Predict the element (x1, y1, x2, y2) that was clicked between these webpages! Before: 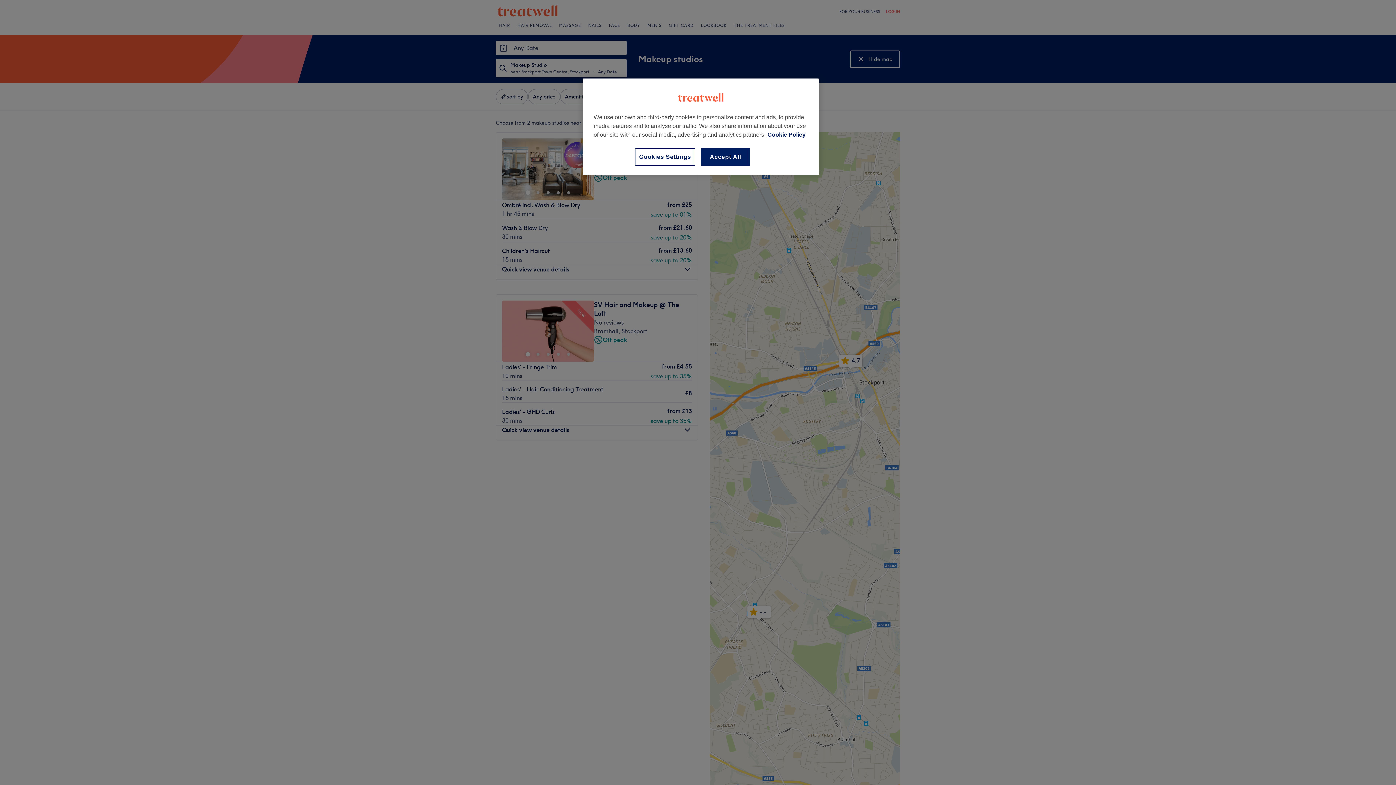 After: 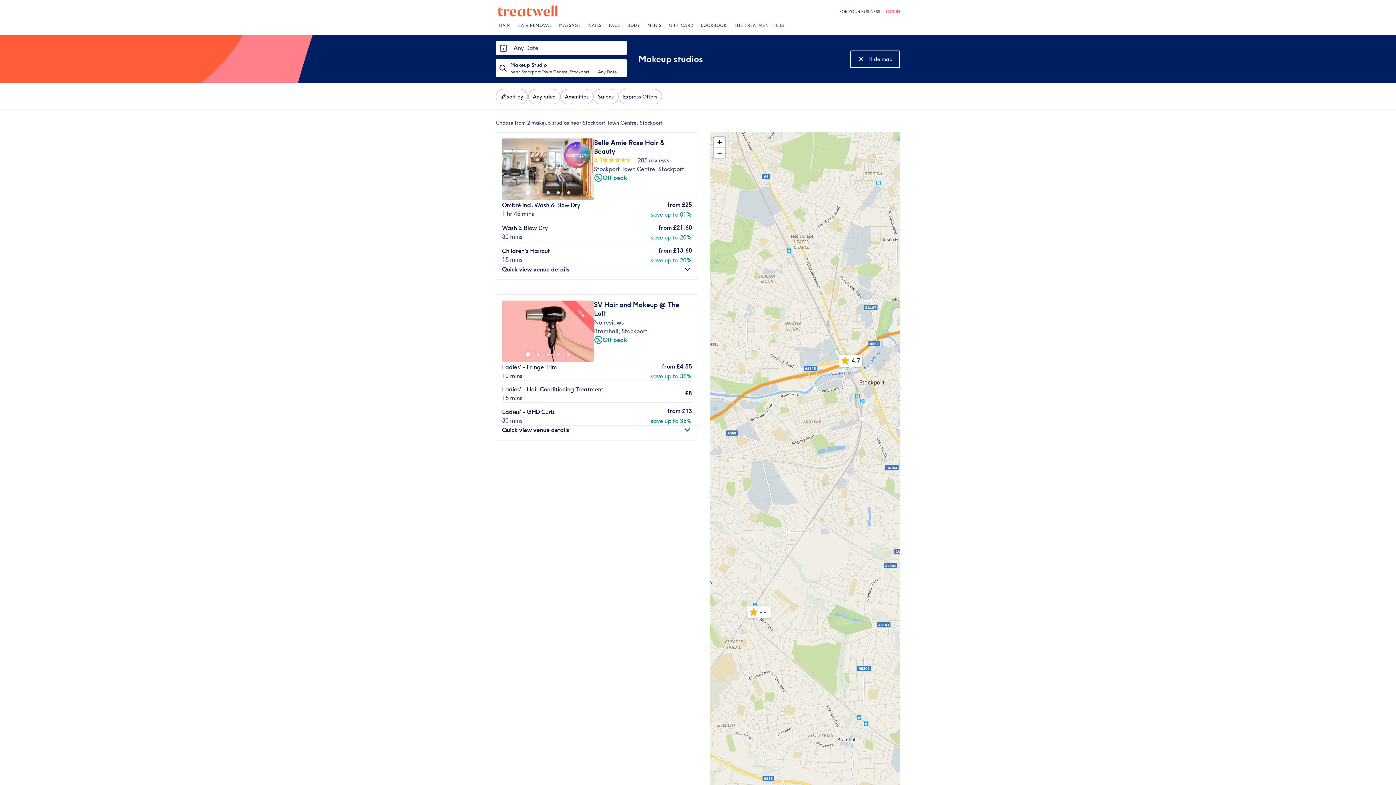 Action: bbox: (701, 148, 750, 165) label: Accept All